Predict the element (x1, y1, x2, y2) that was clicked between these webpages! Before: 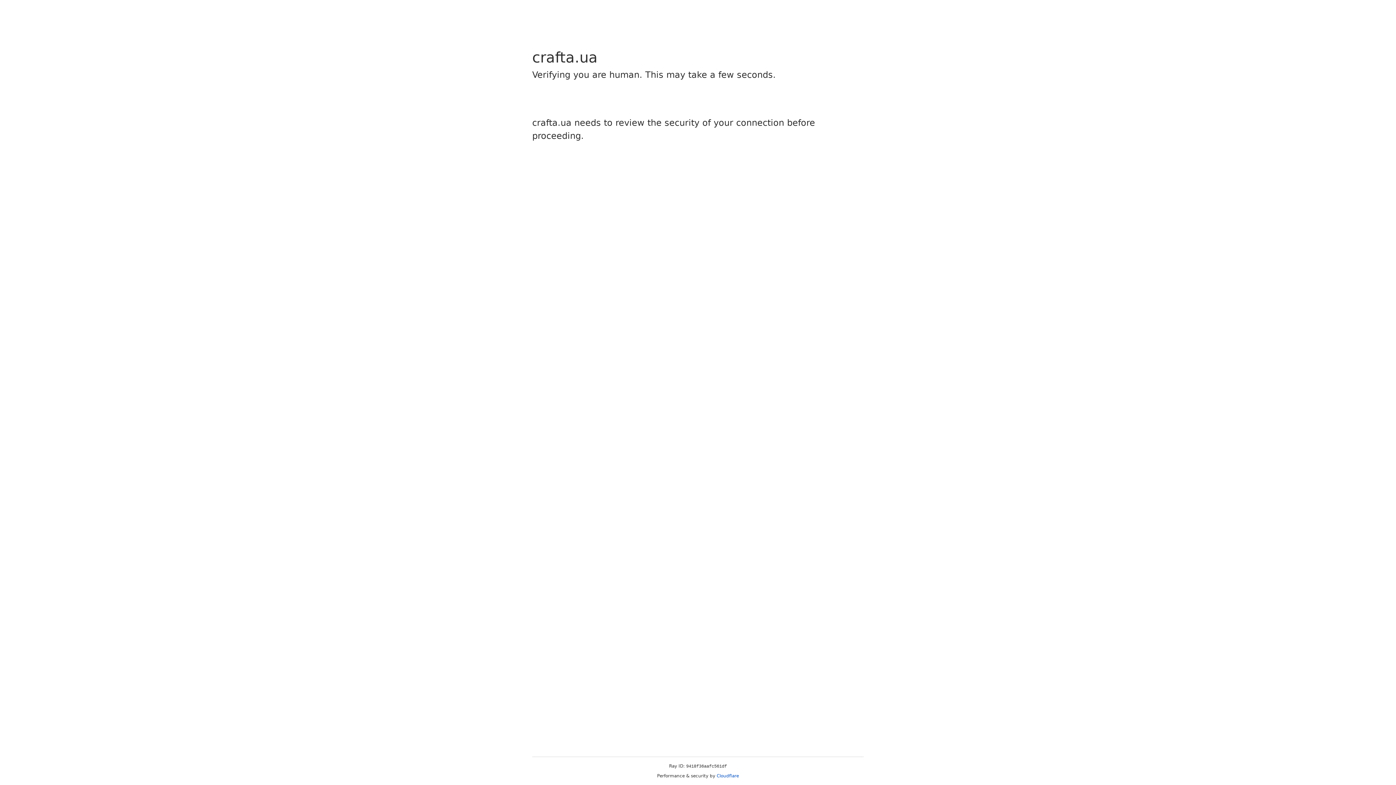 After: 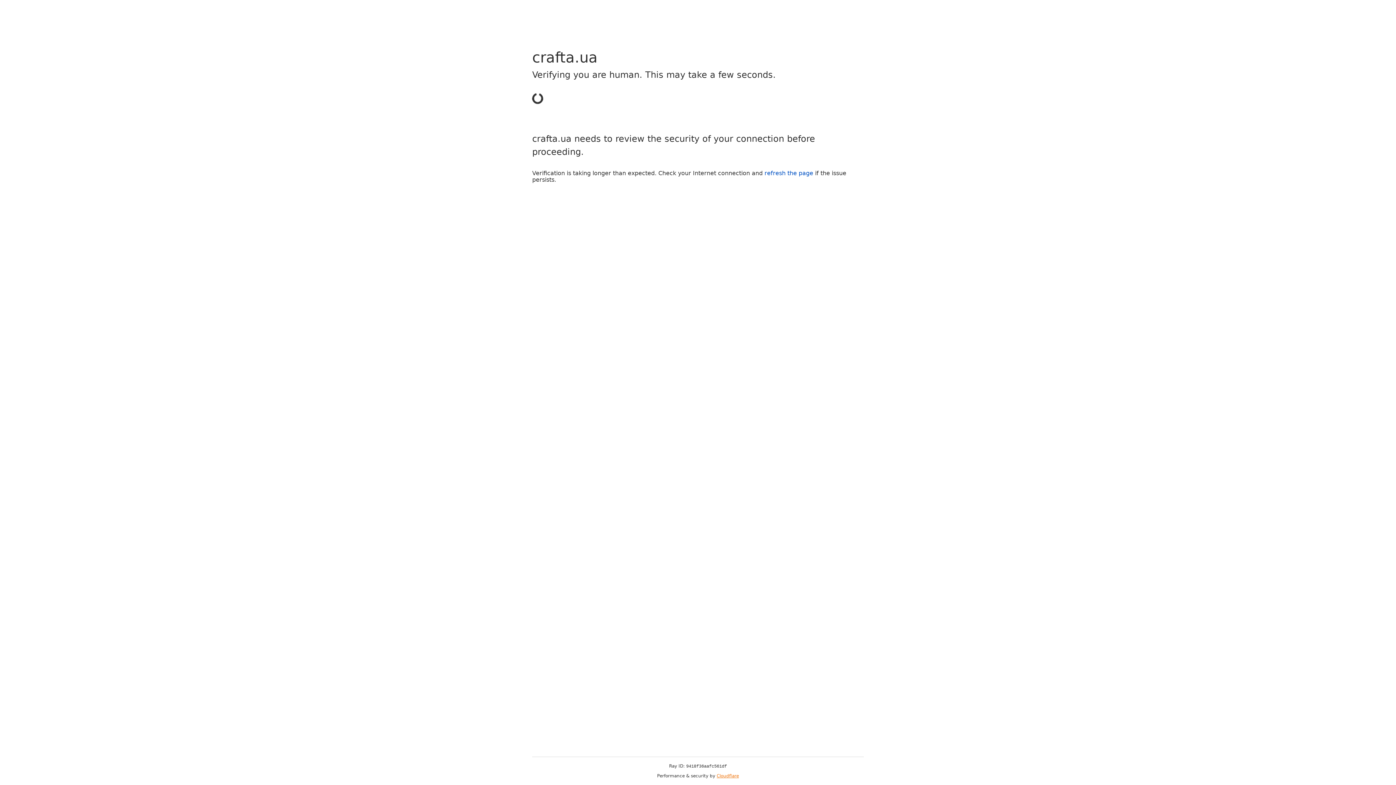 Action: bbox: (716, 773, 739, 778) label: Cloudflare